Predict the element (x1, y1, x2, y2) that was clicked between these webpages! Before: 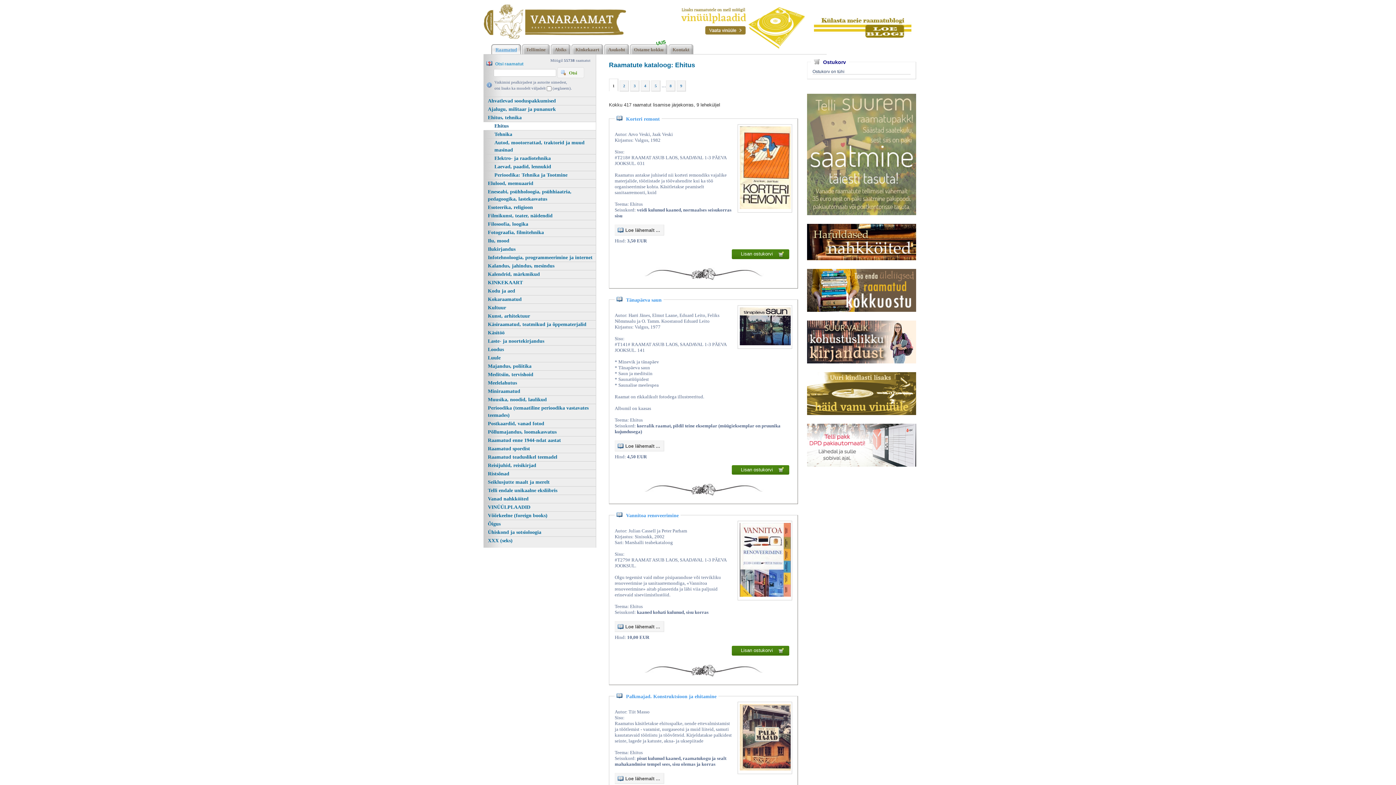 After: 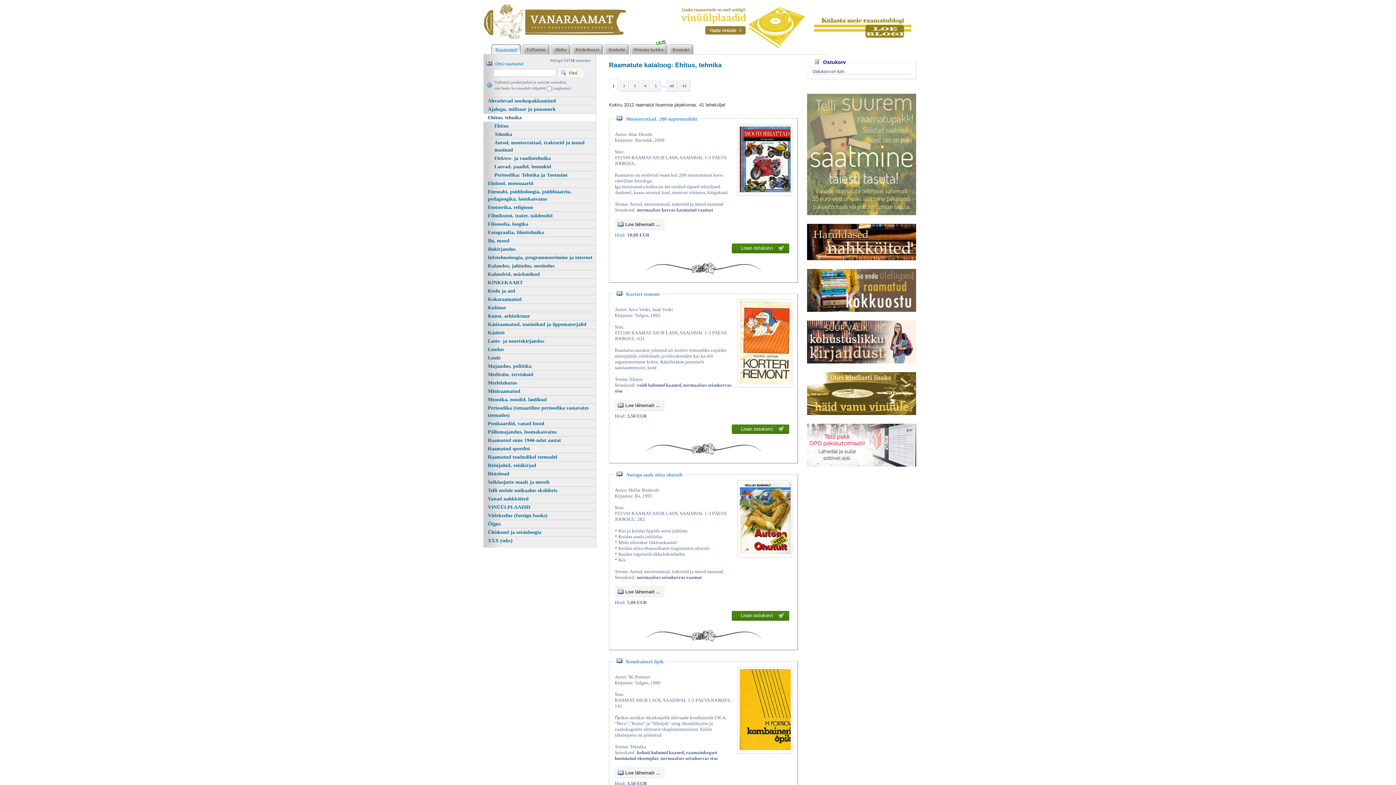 Action: bbox: (483, 113, 596, 121) label: Ehitus, tehnika